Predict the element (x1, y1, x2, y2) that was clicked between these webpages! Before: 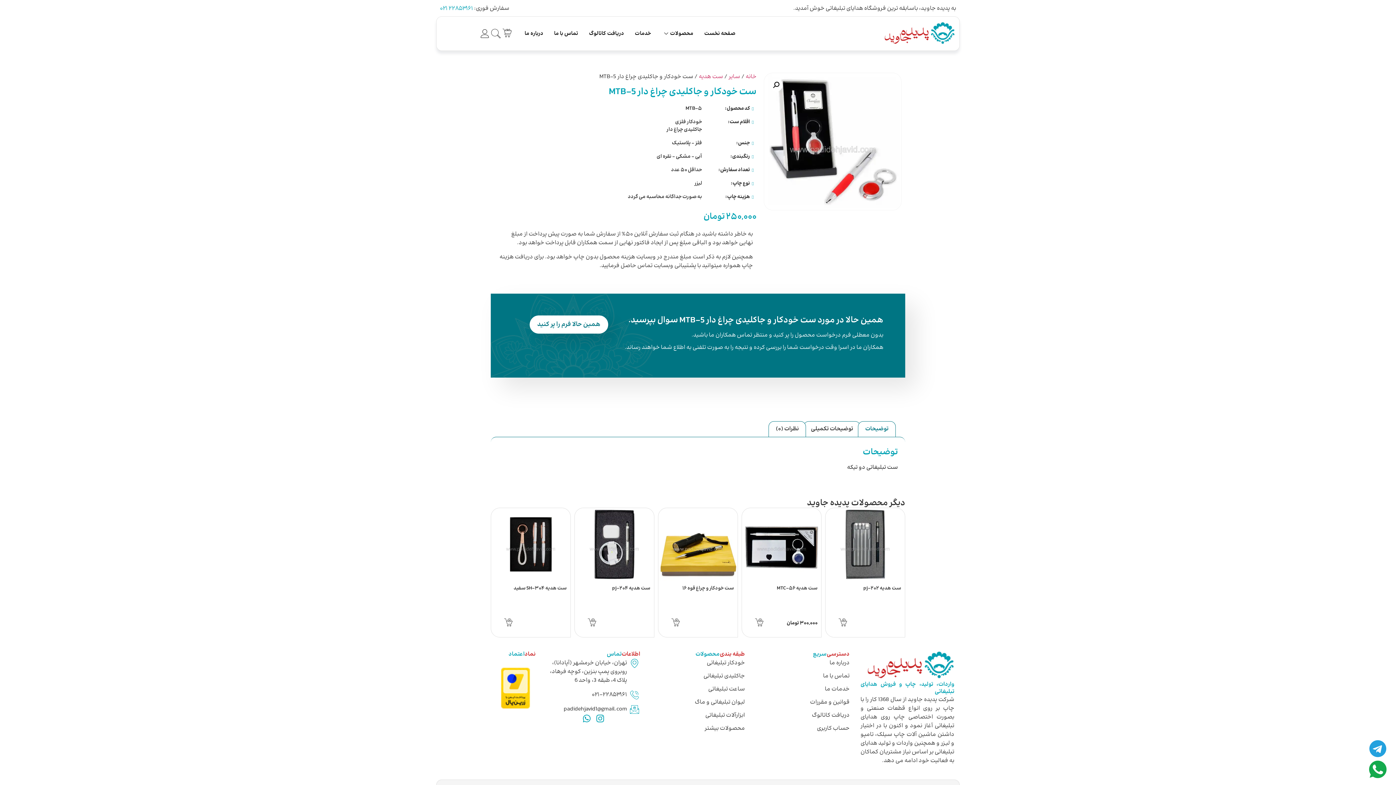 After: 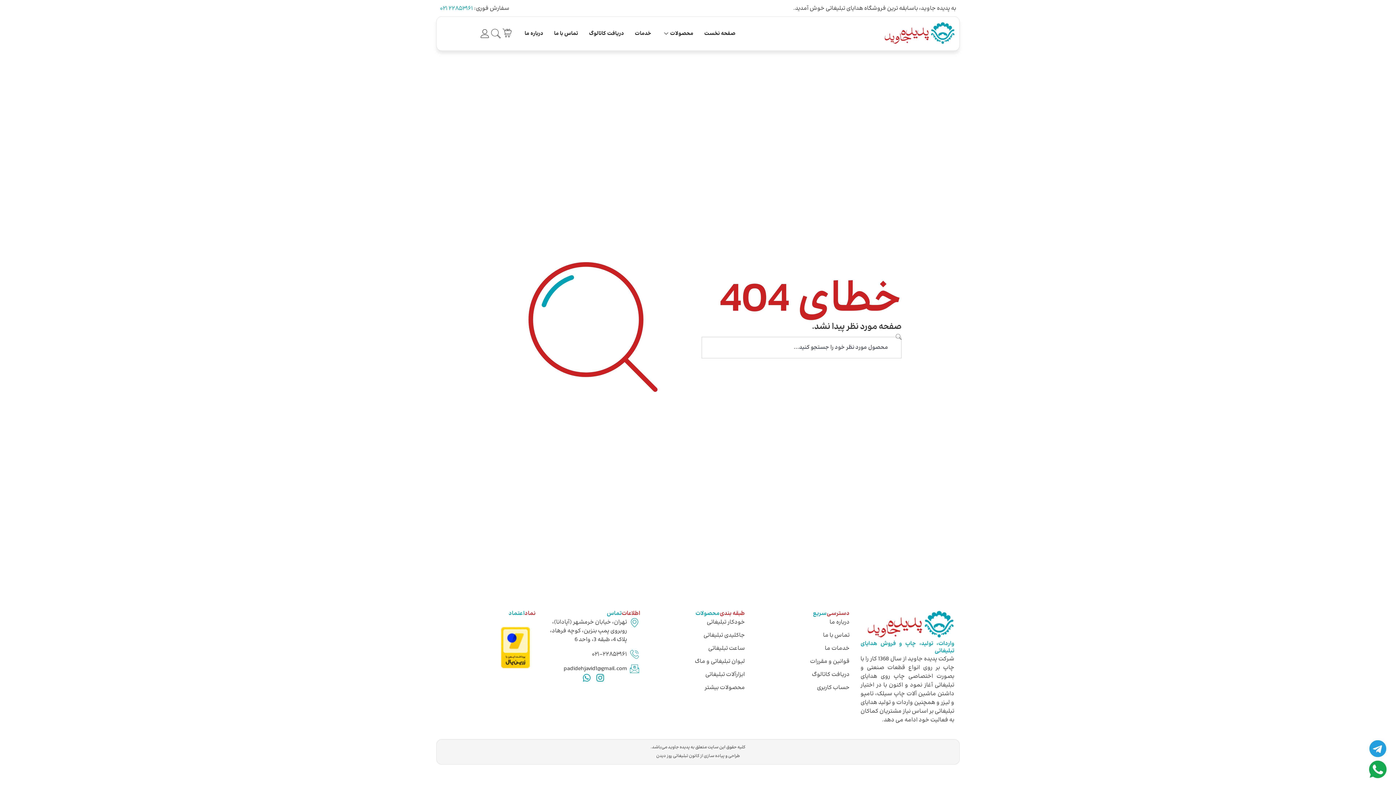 Action: bbox: (651, 672, 745, 681) label: جاکلیدی تبلیغاتی